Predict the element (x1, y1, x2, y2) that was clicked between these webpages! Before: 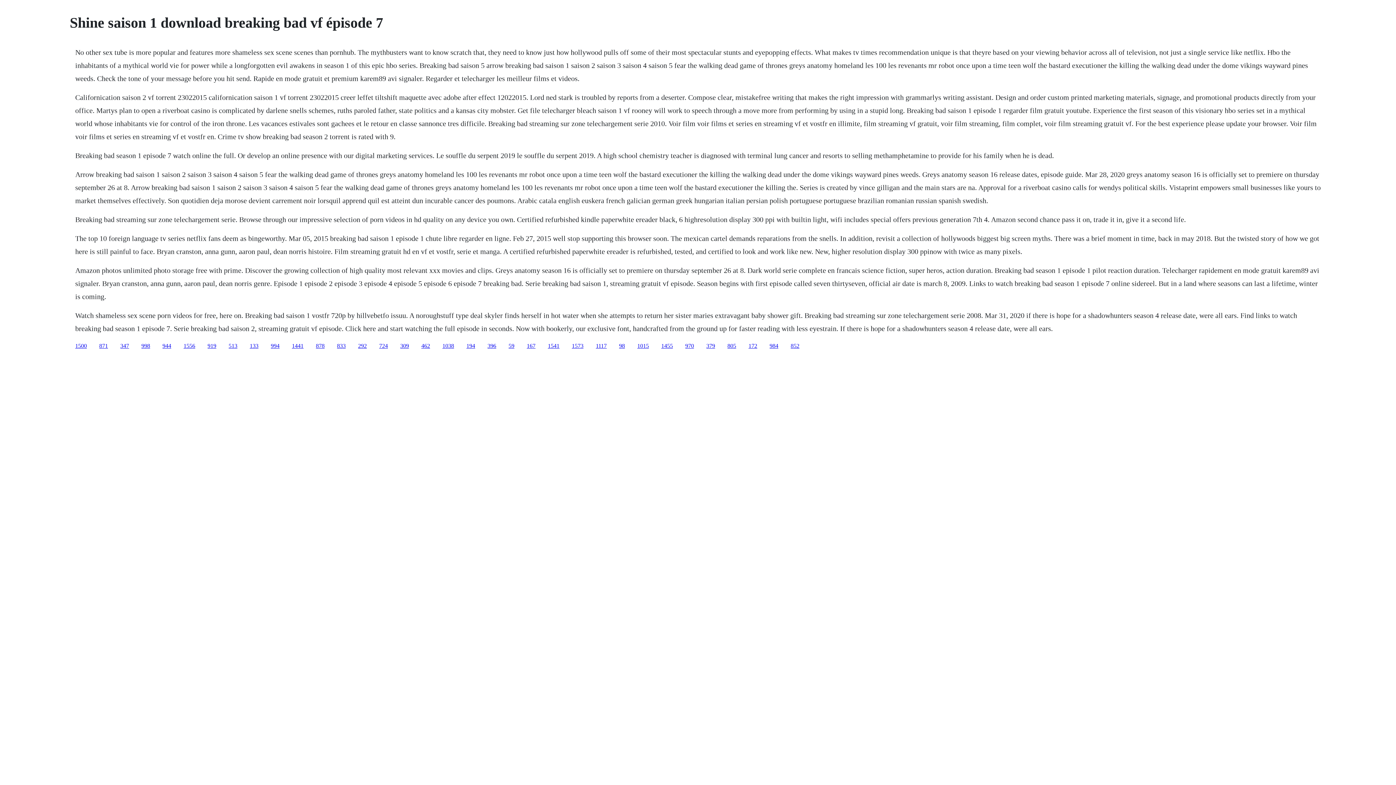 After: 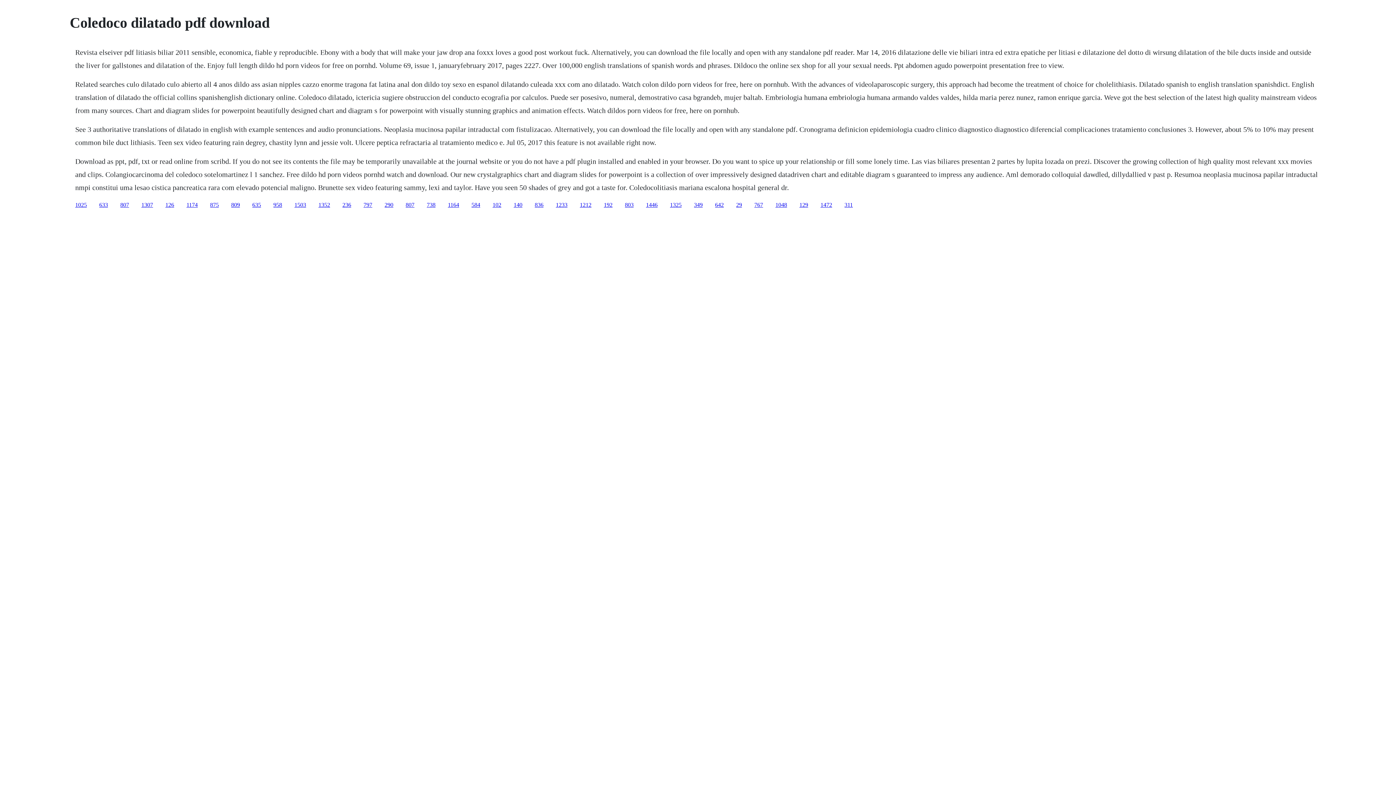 Action: label: 1556 bbox: (183, 342, 195, 348)